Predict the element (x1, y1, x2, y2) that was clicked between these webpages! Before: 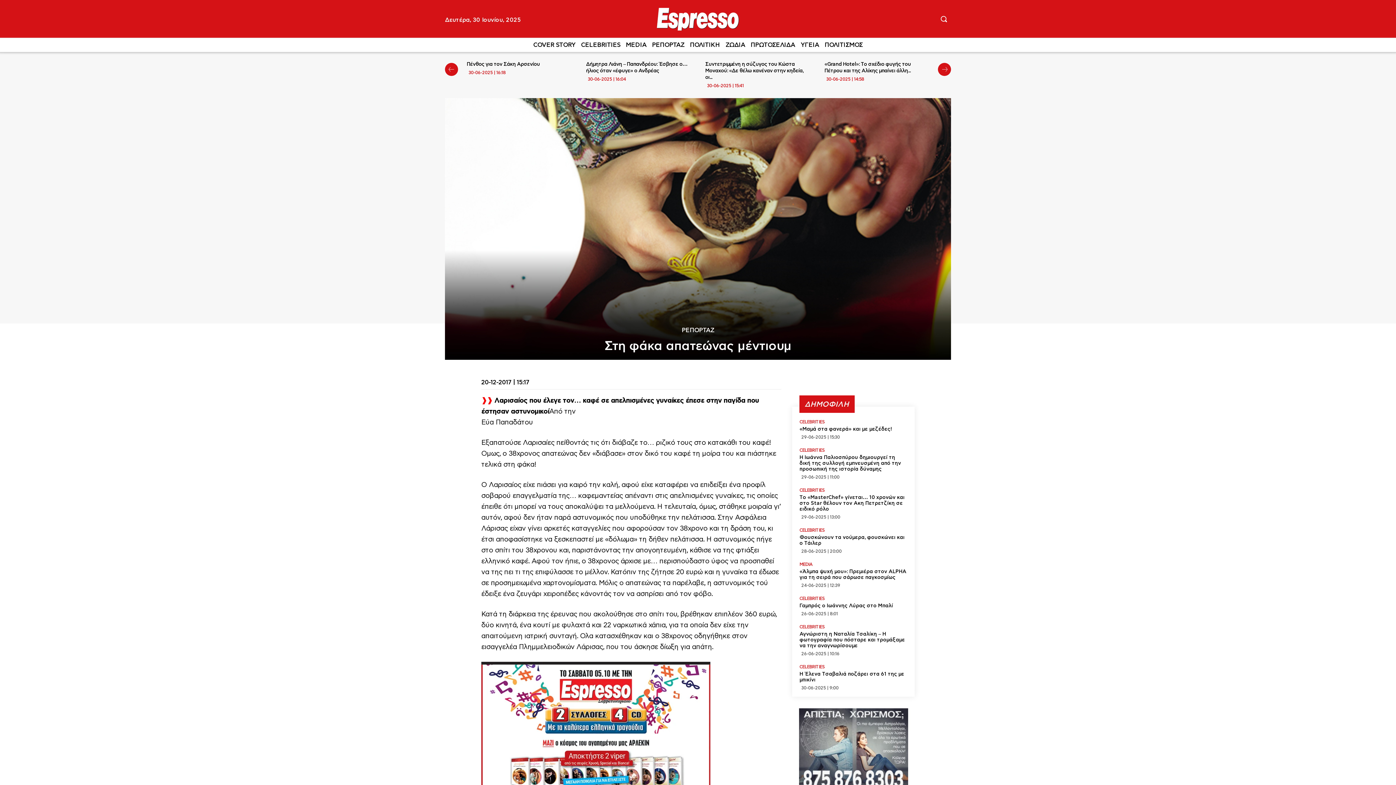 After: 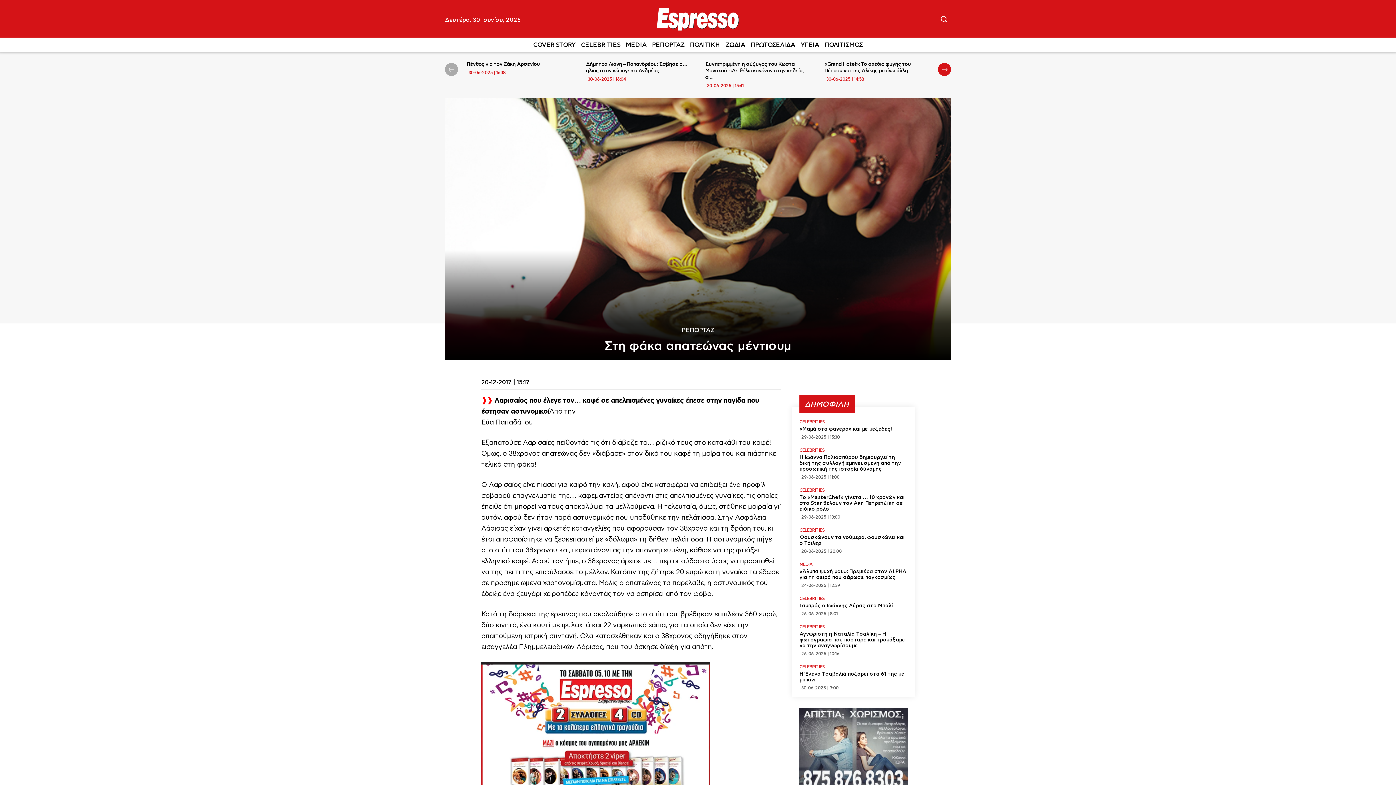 Action: label: prev-page bbox: (445, 62, 458, 76)